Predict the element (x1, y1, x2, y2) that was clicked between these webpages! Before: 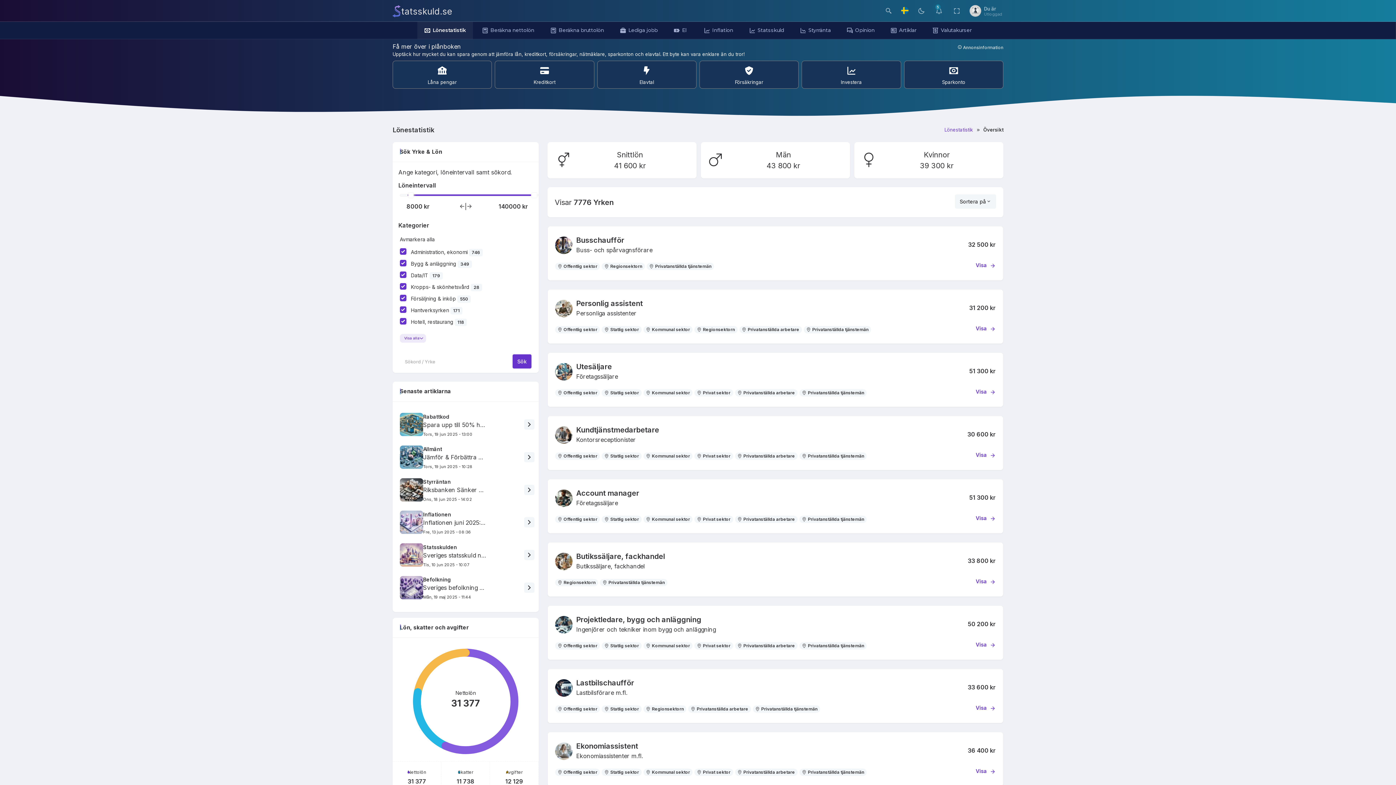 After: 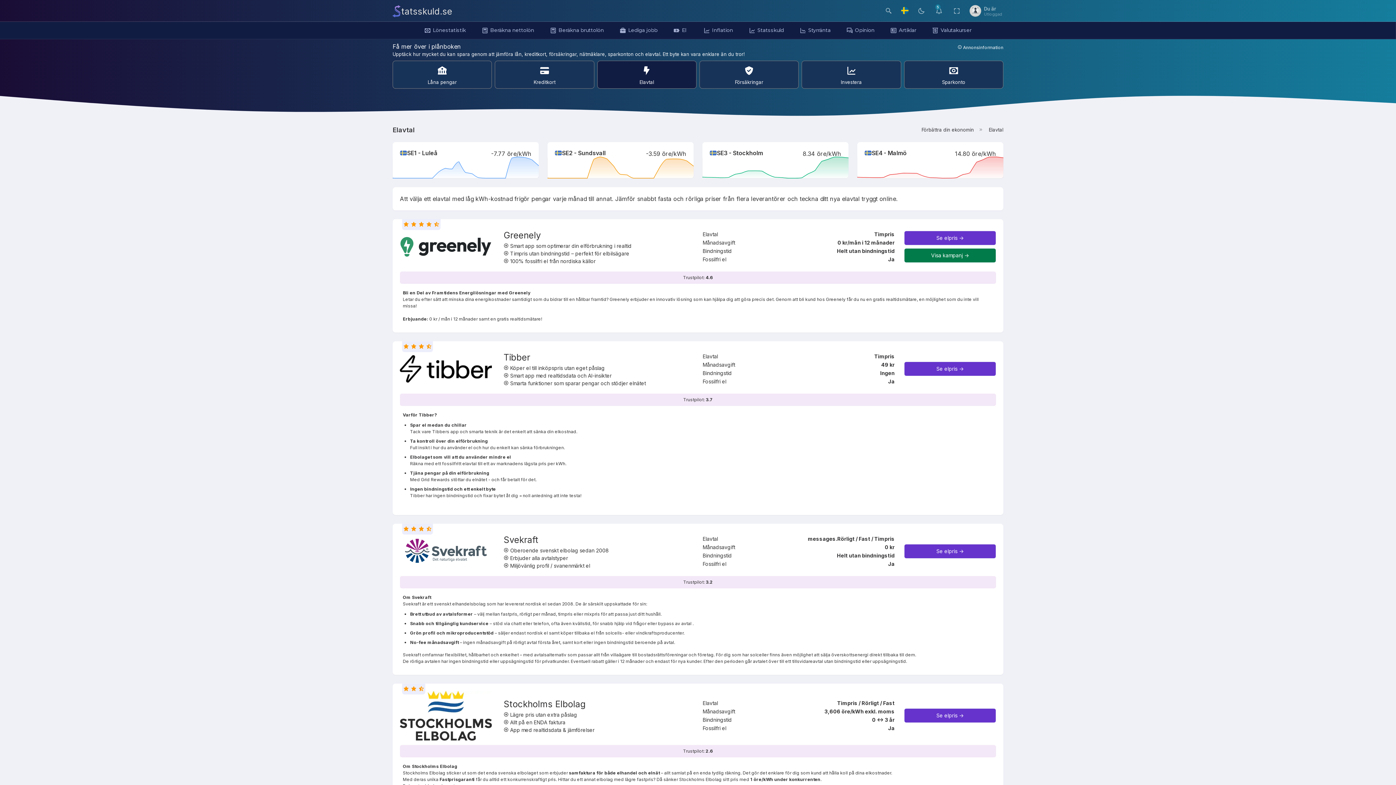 Action: bbox: (597, 63, 696, 85) label: Elavtal